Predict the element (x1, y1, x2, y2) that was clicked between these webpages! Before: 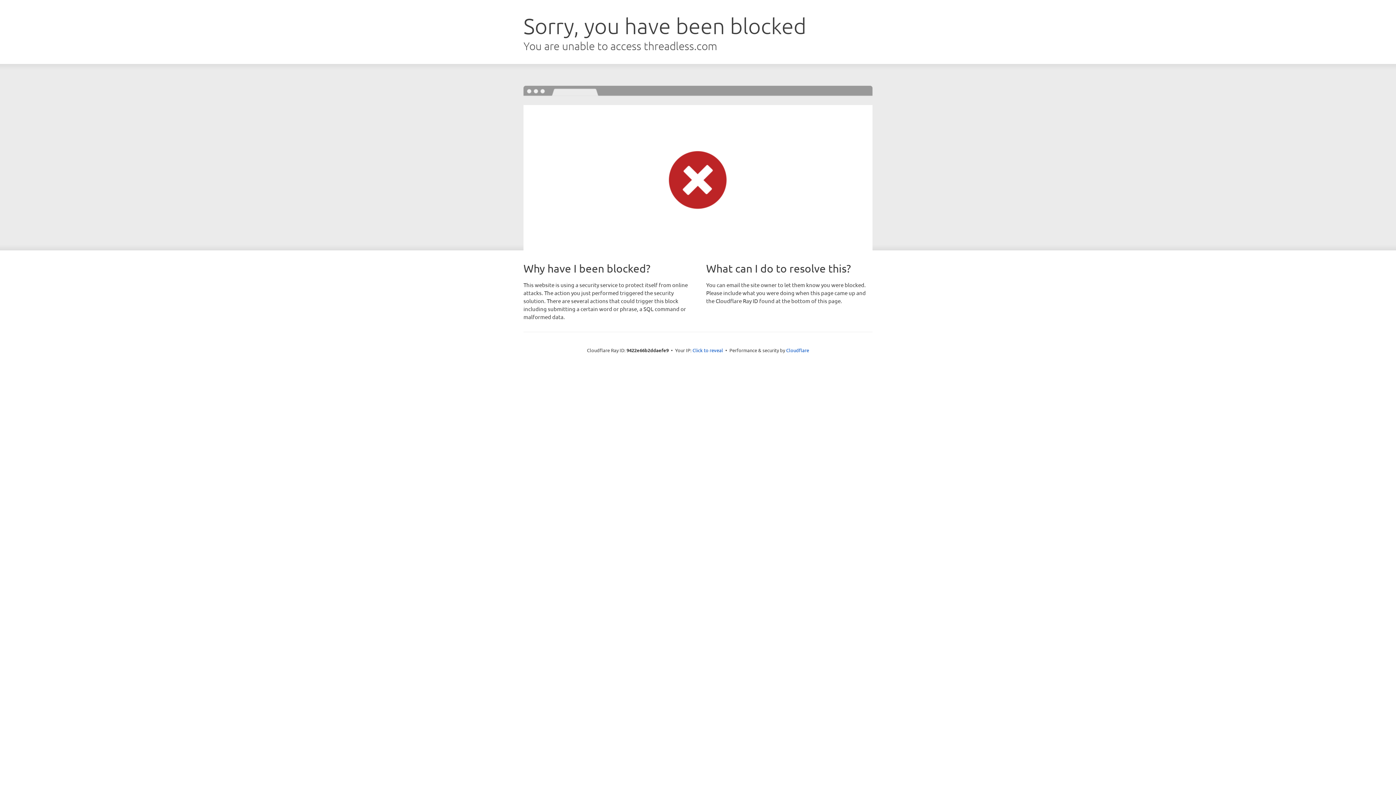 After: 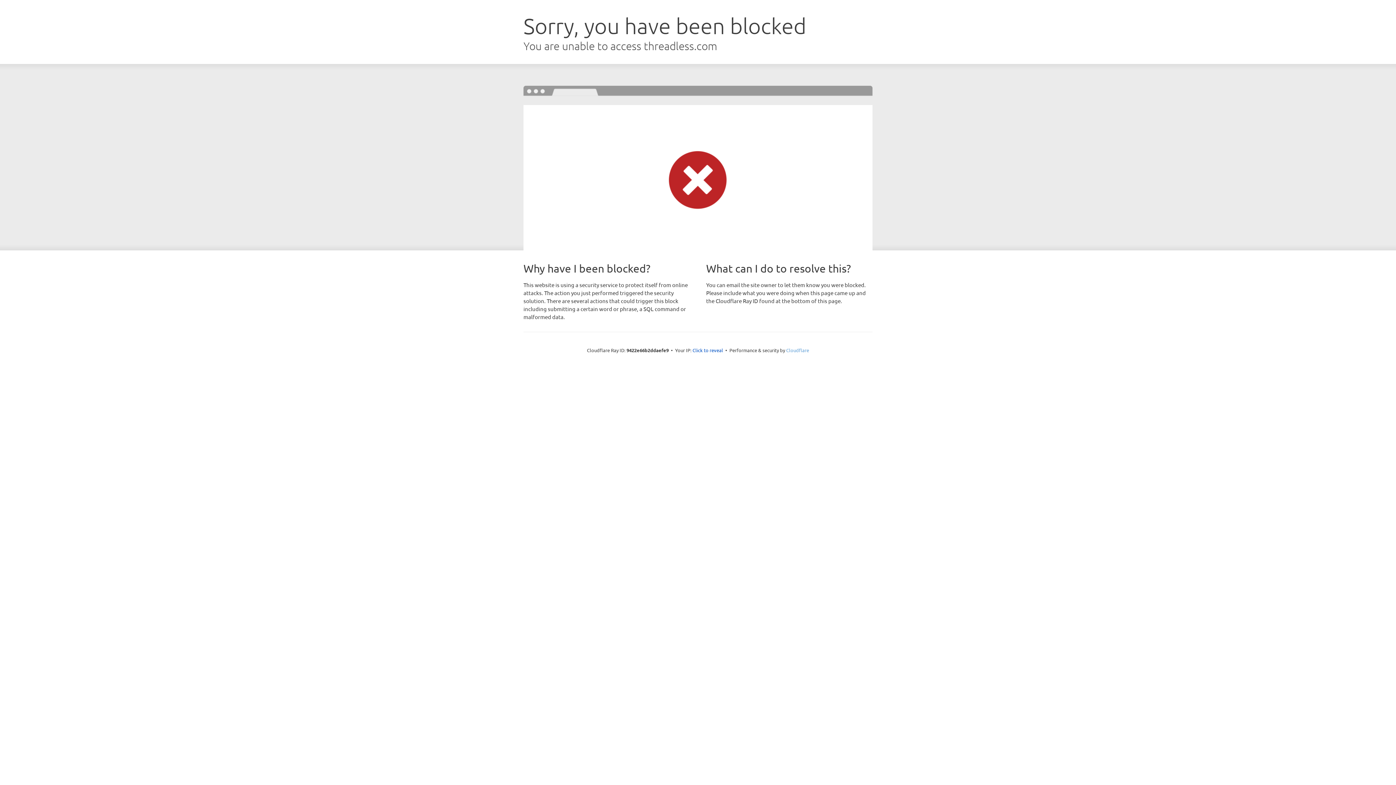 Action: label: Cloudflare bbox: (786, 347, 809, 353)